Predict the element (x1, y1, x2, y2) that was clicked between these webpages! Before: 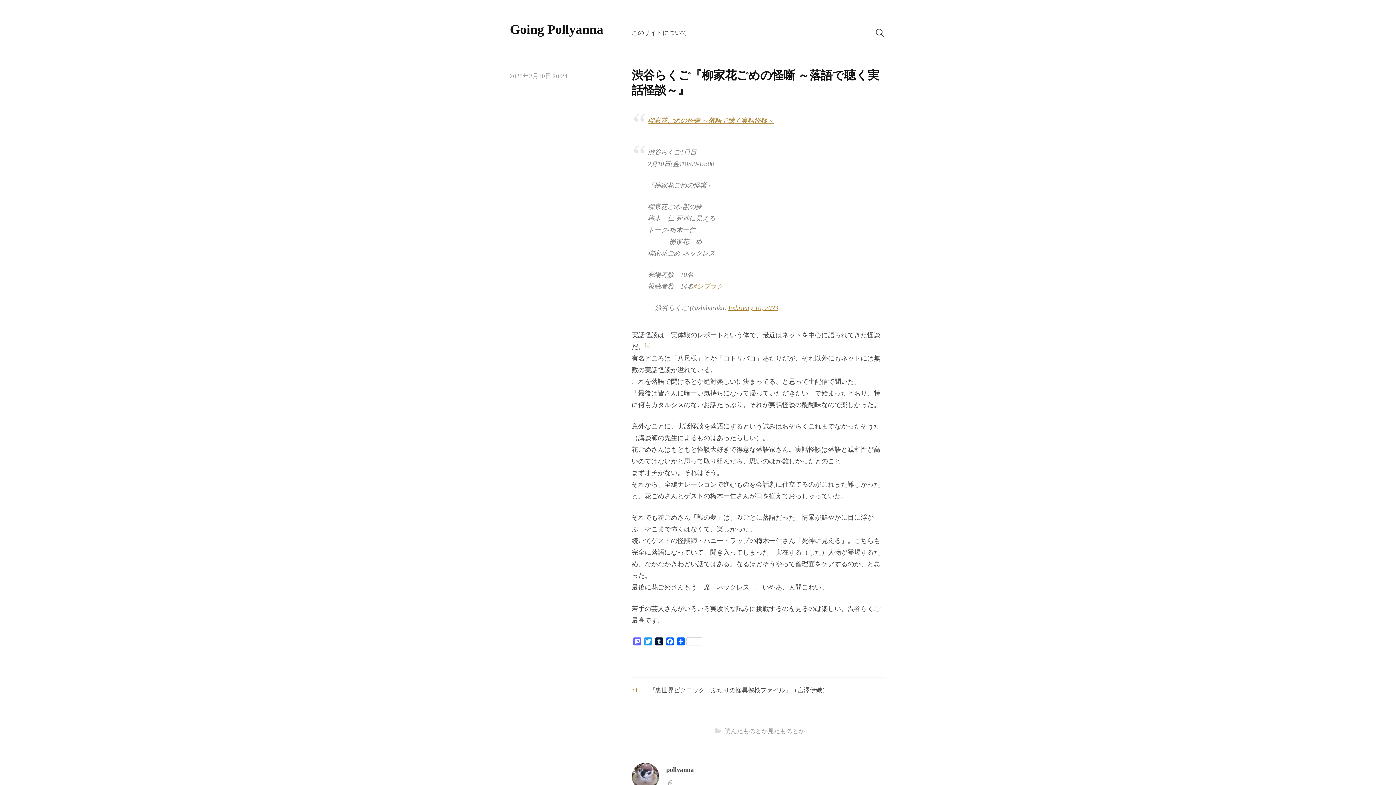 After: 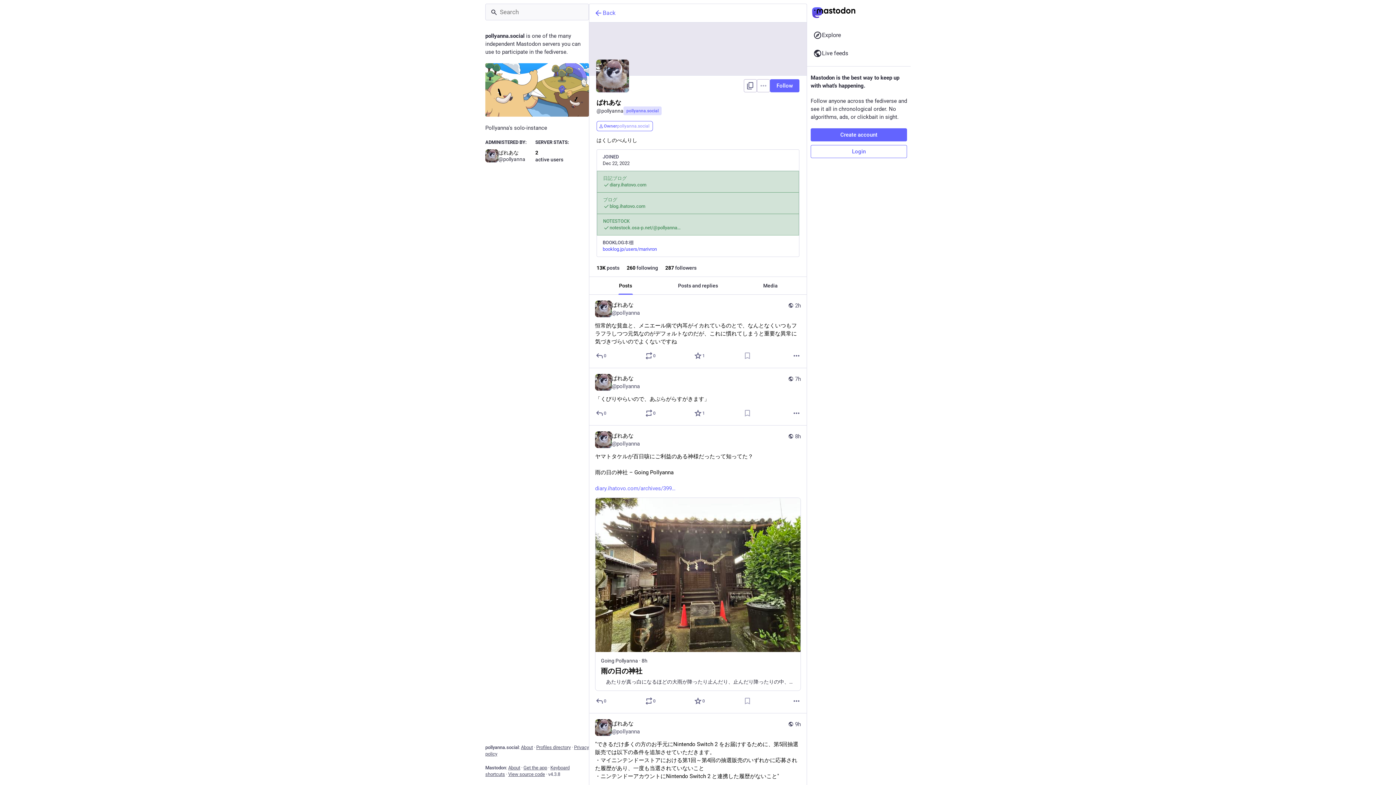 Action: bbox: (666, 779, 676, 786)